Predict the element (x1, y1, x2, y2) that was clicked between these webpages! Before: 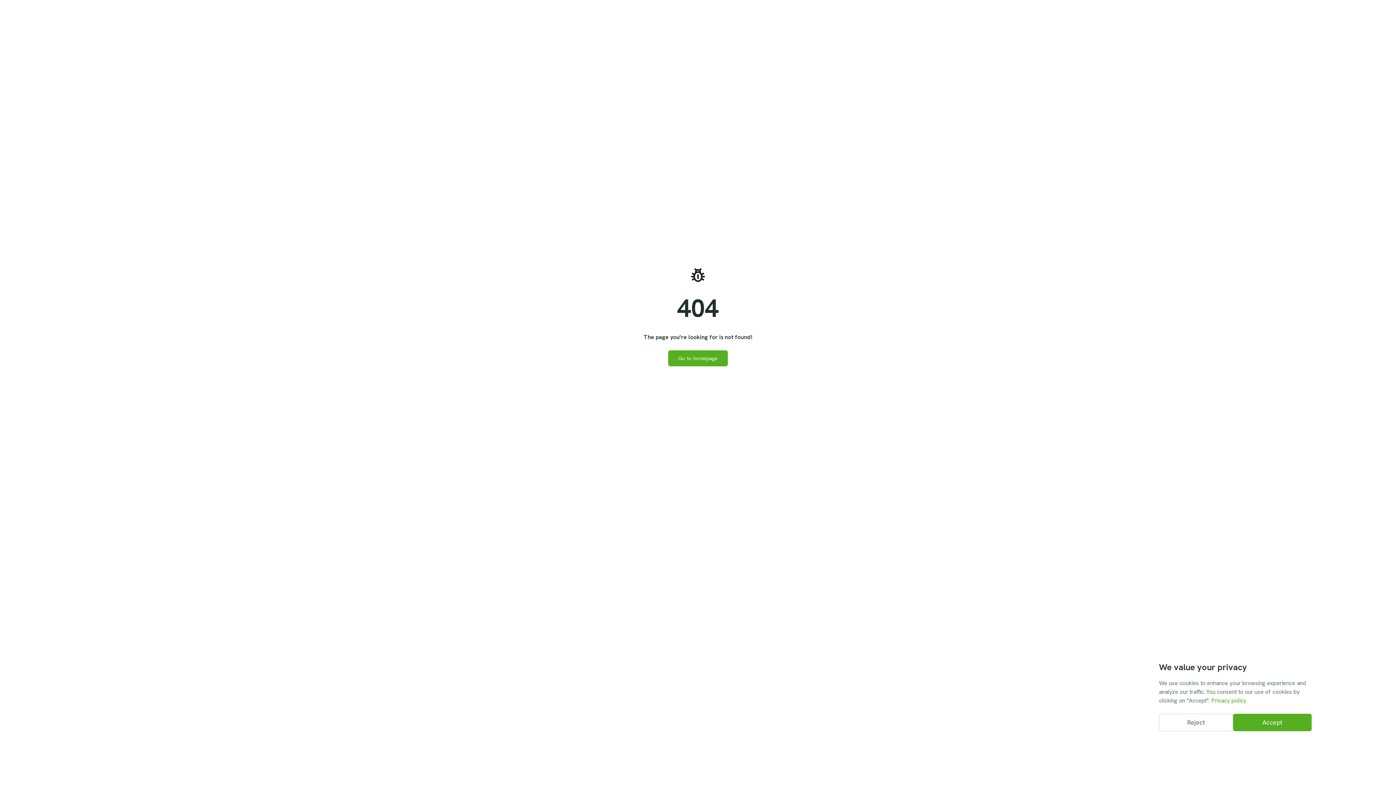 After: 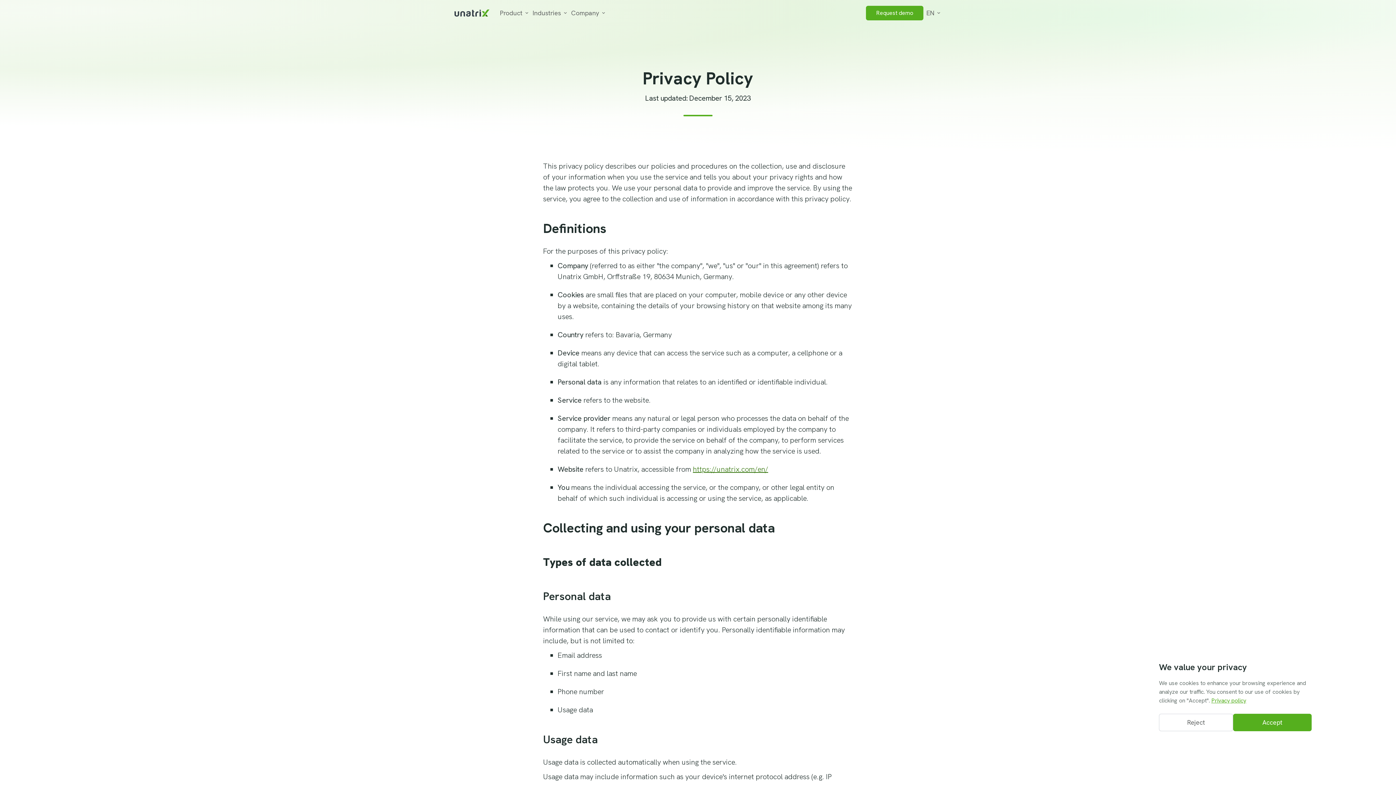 Action: label: Privacy policy bbox: (1211, 697, 1246, 704)